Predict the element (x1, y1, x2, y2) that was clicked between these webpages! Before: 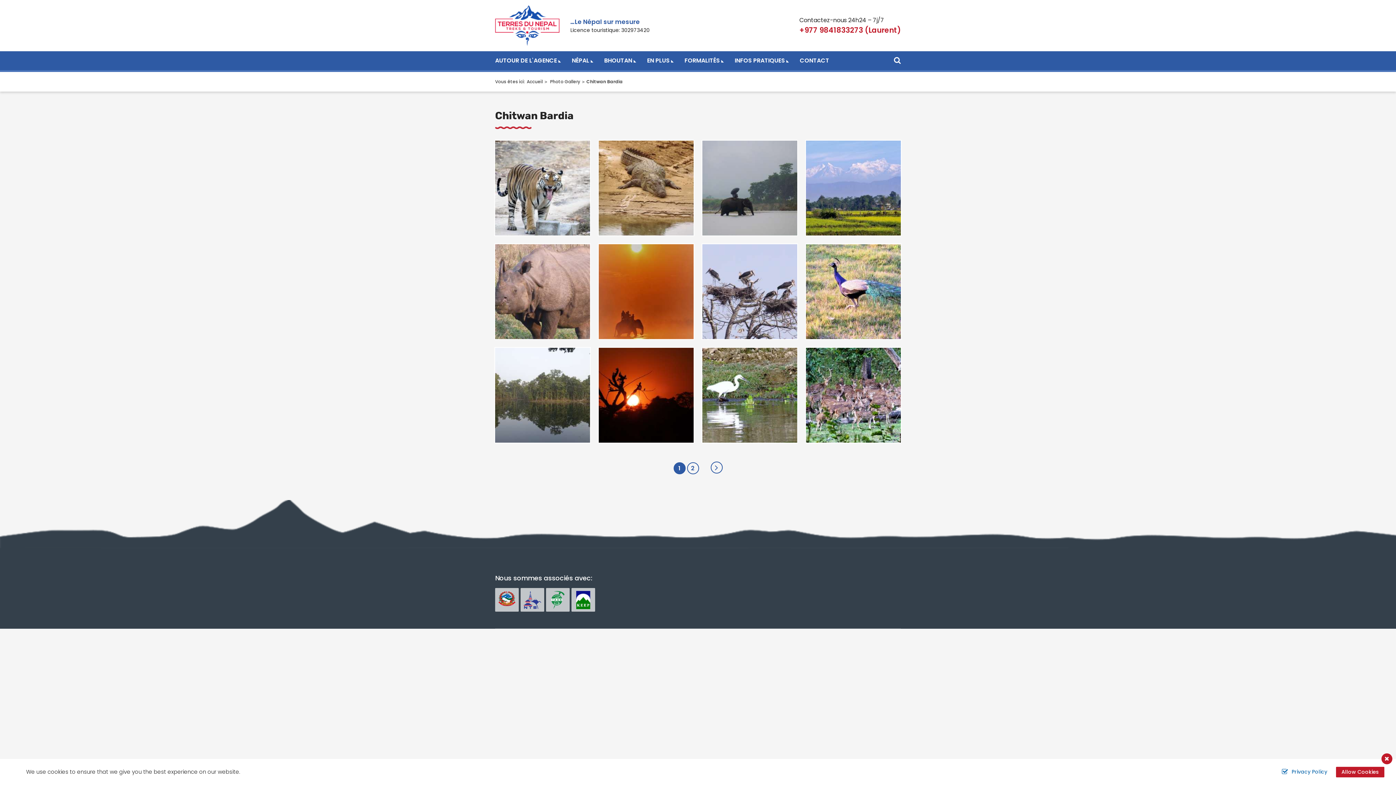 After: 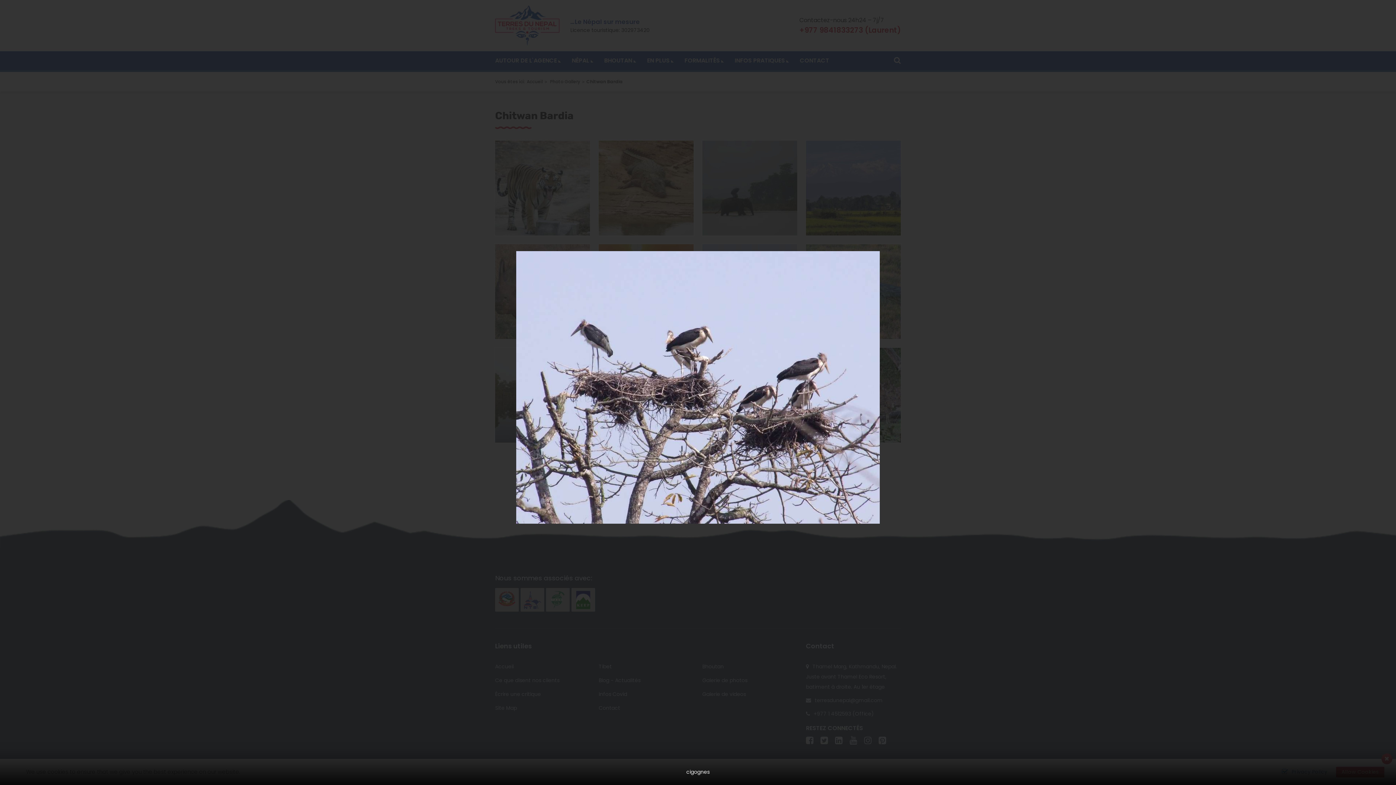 Action: bbox: (701, 243, 798, 340)